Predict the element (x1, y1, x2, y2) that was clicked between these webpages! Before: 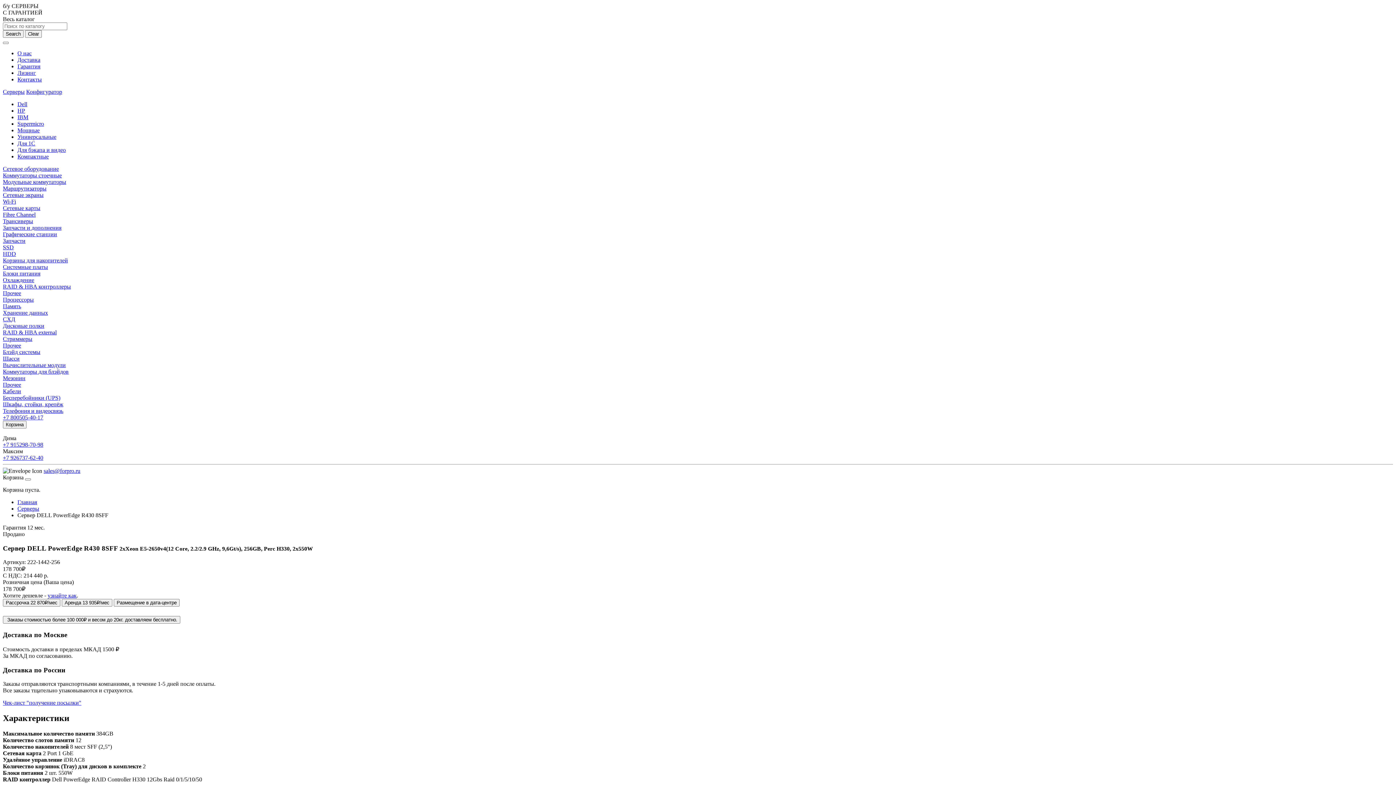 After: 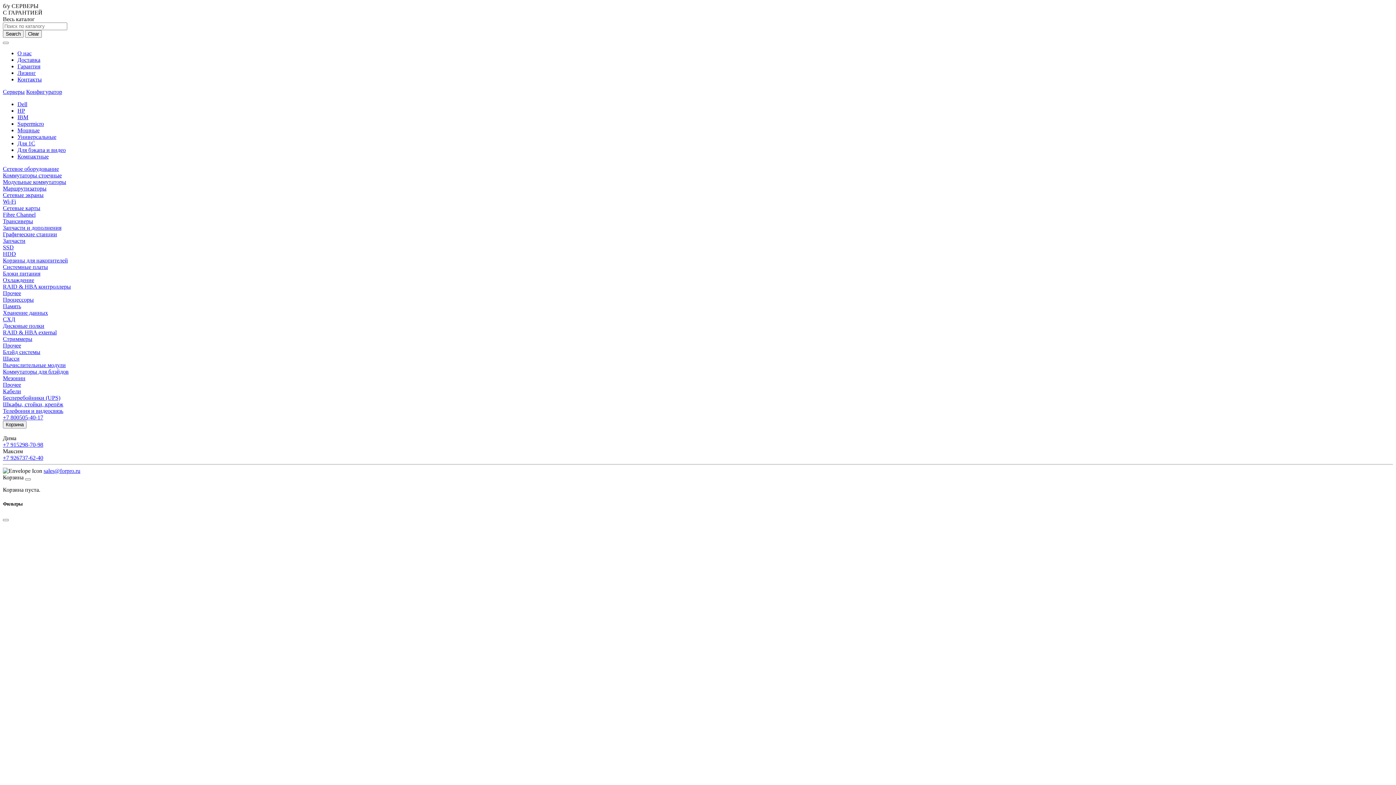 Action: label: Графические станции bbox: (2, 231, 57, 237)